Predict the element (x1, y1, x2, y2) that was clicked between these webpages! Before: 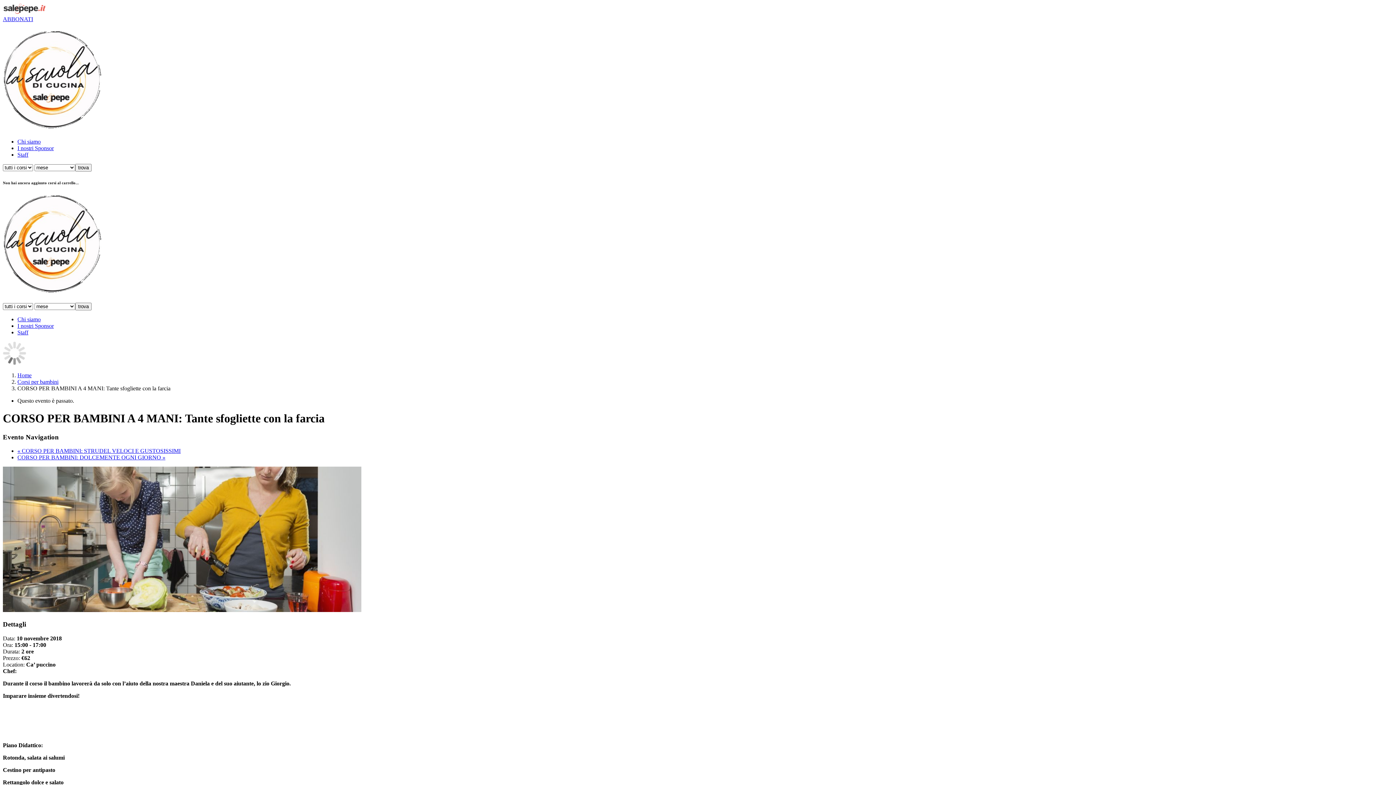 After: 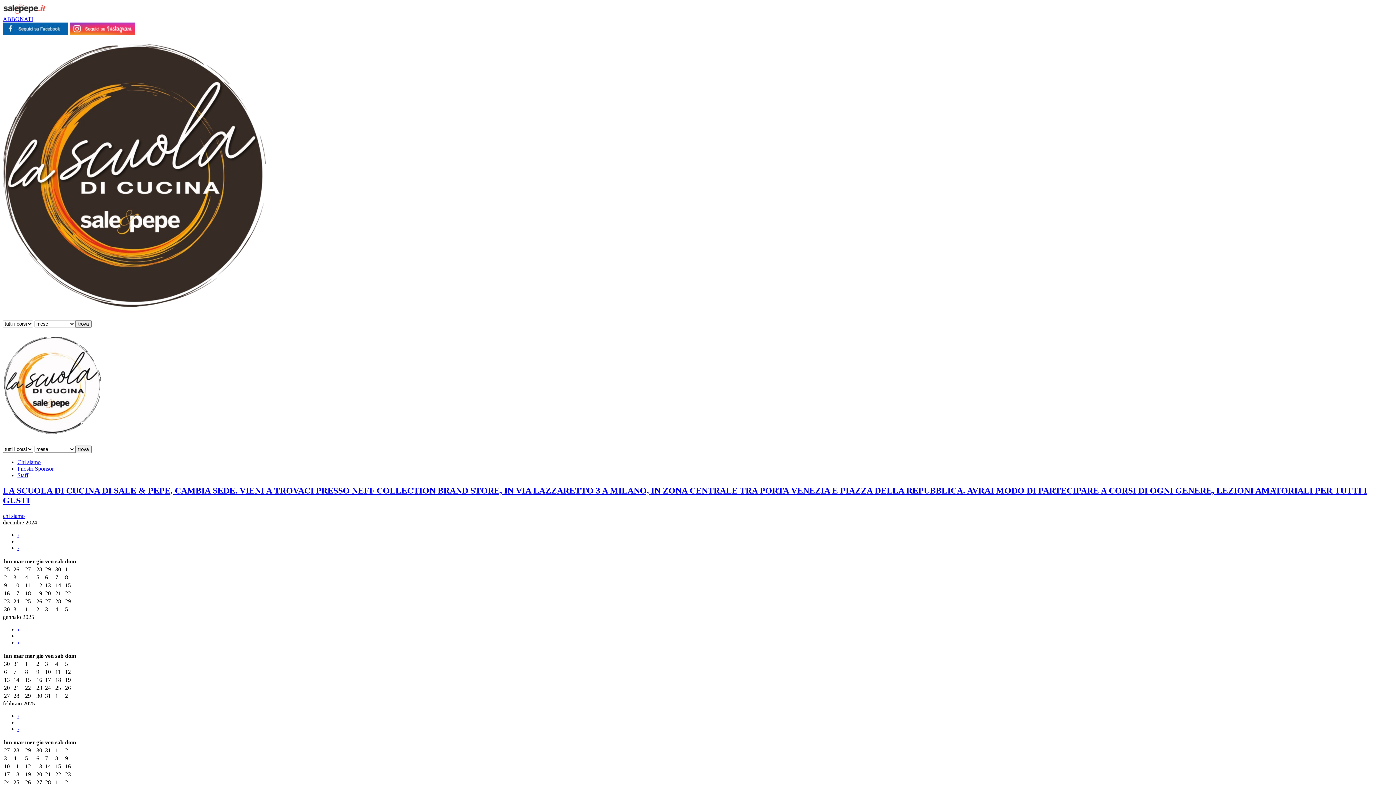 Action: label: Home bbox: (17, 372, 31, 378)